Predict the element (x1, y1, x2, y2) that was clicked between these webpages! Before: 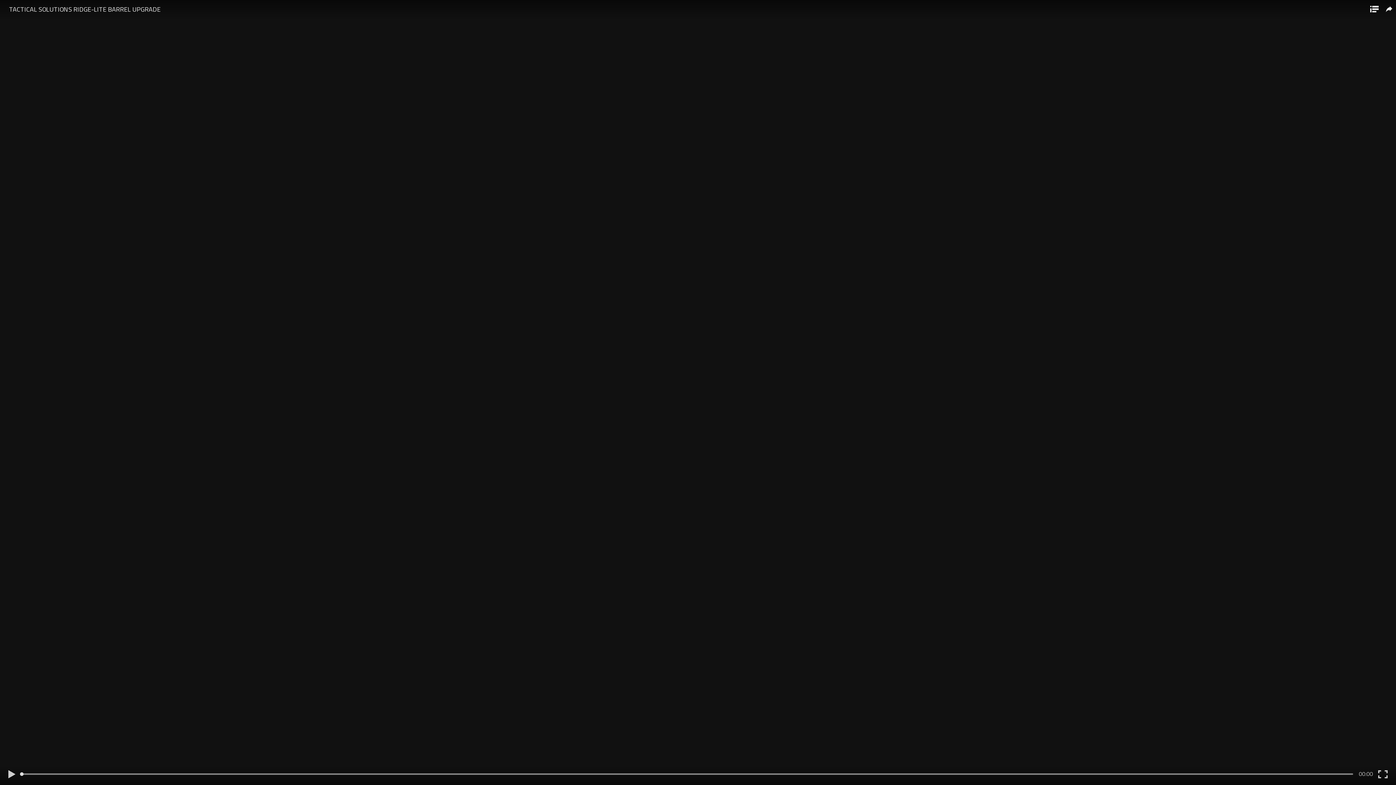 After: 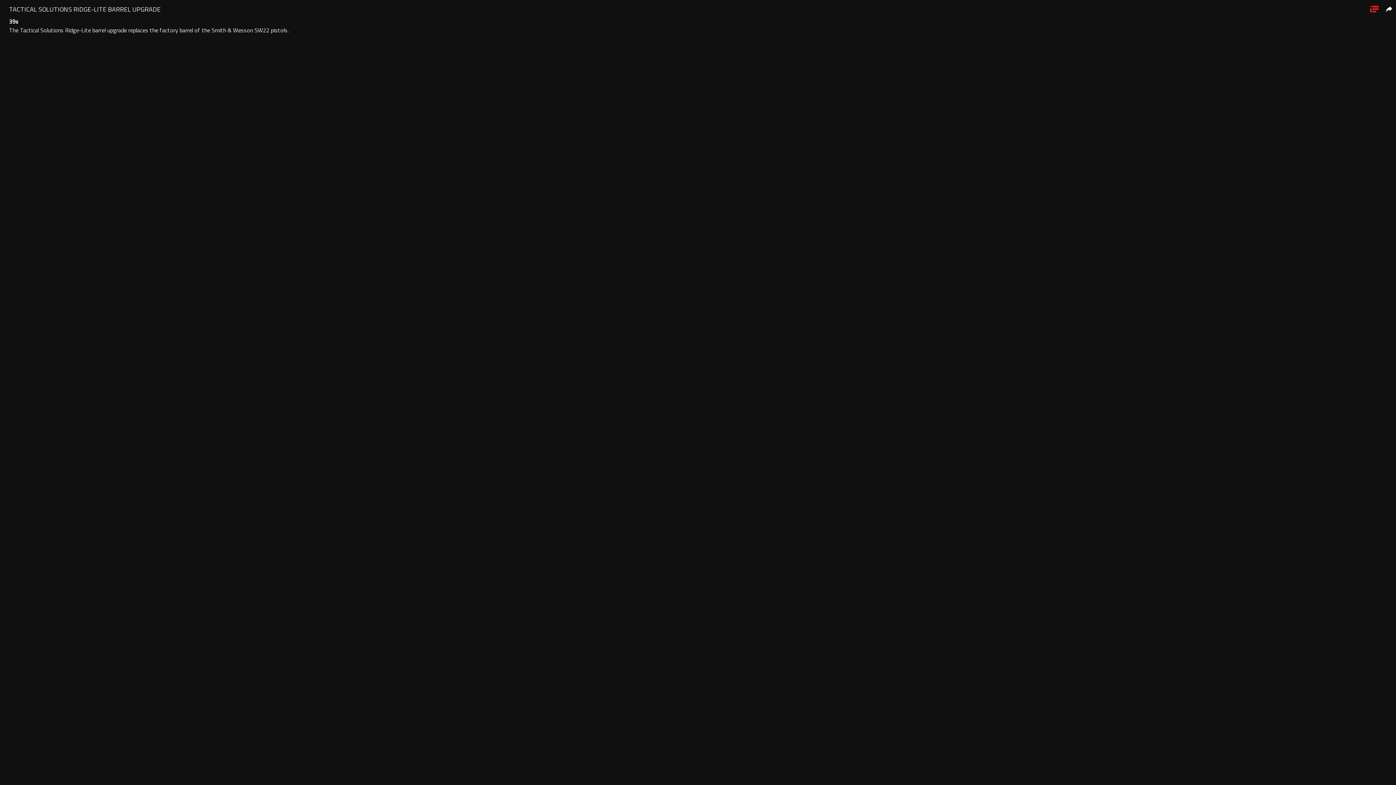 Action: bbox: (1370, 4, 1378, 12)